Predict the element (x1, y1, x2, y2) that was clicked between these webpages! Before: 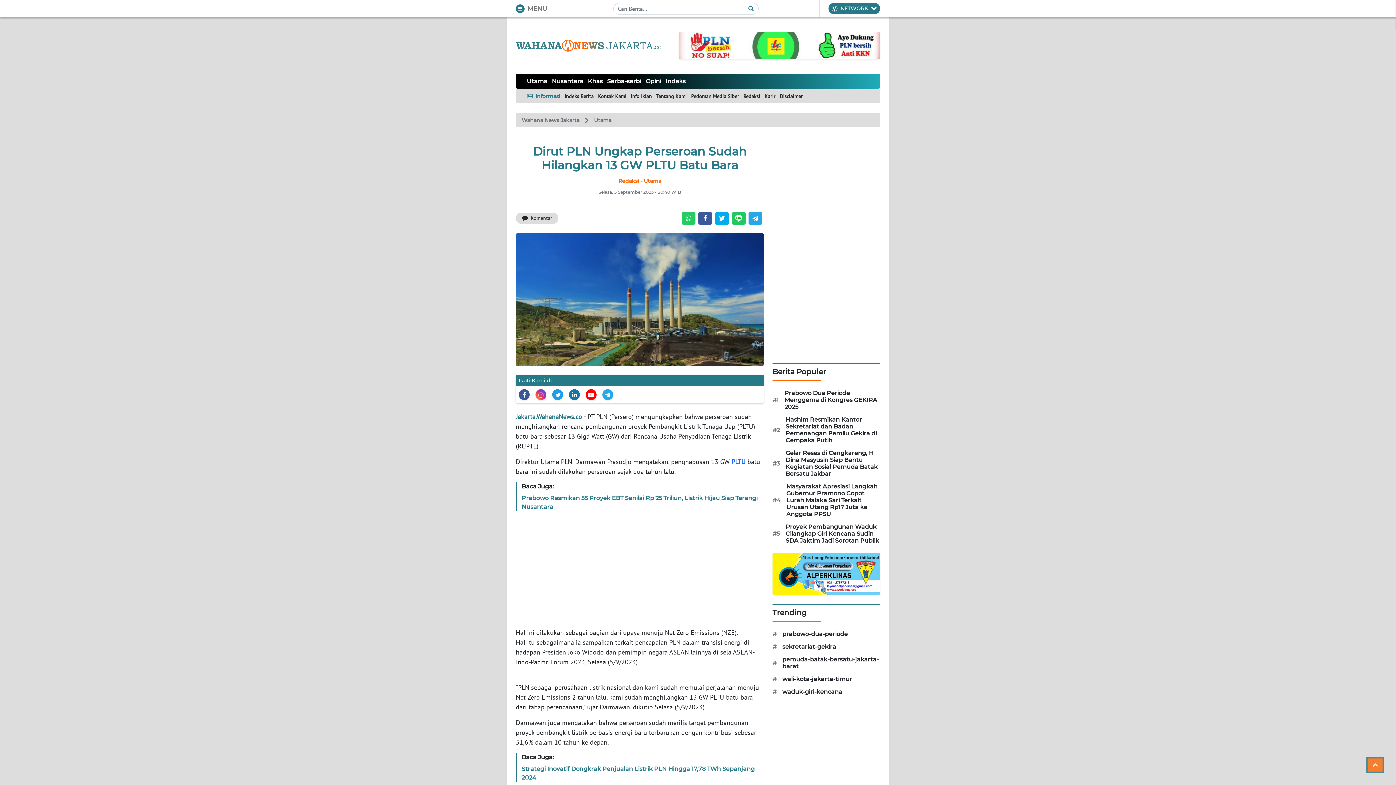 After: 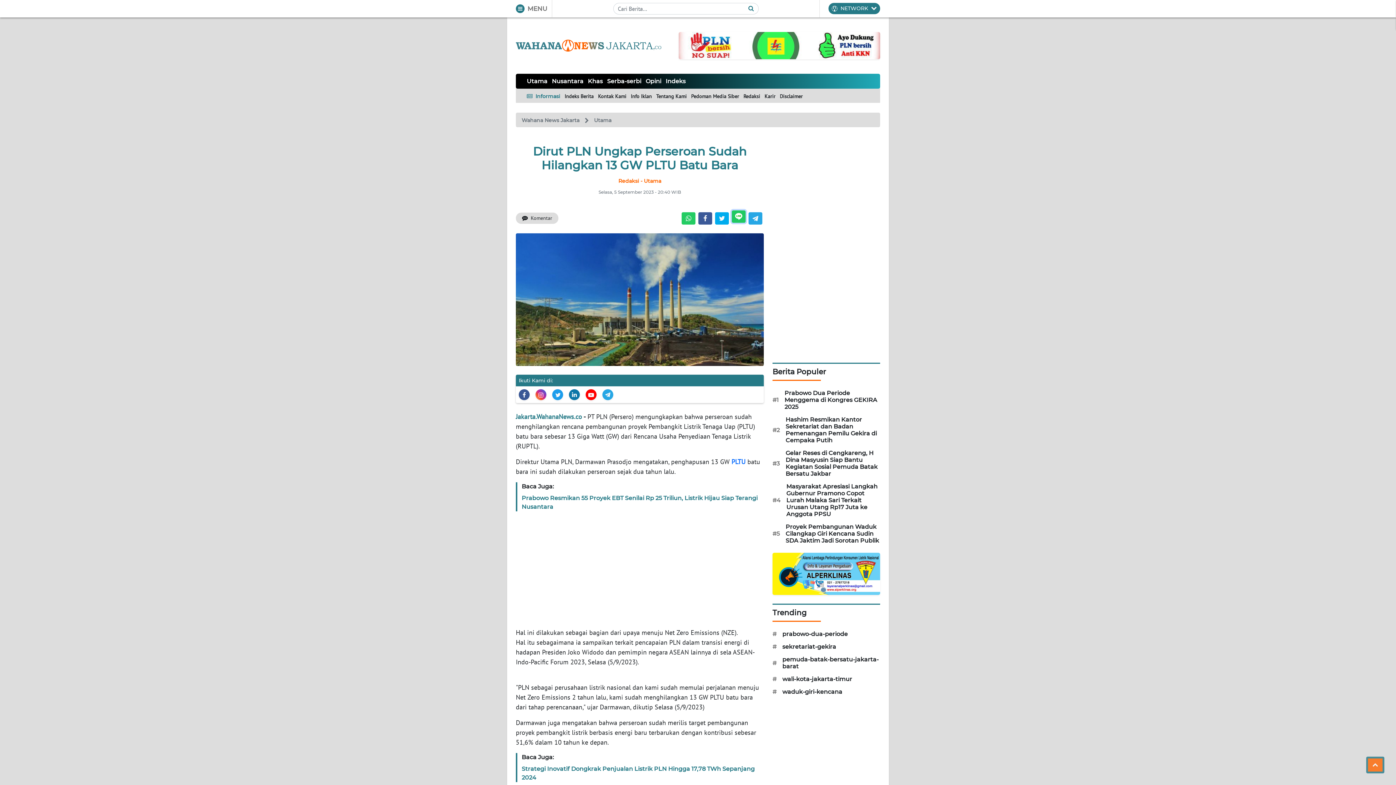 Action: bbox: (732, 212, 745, 224)